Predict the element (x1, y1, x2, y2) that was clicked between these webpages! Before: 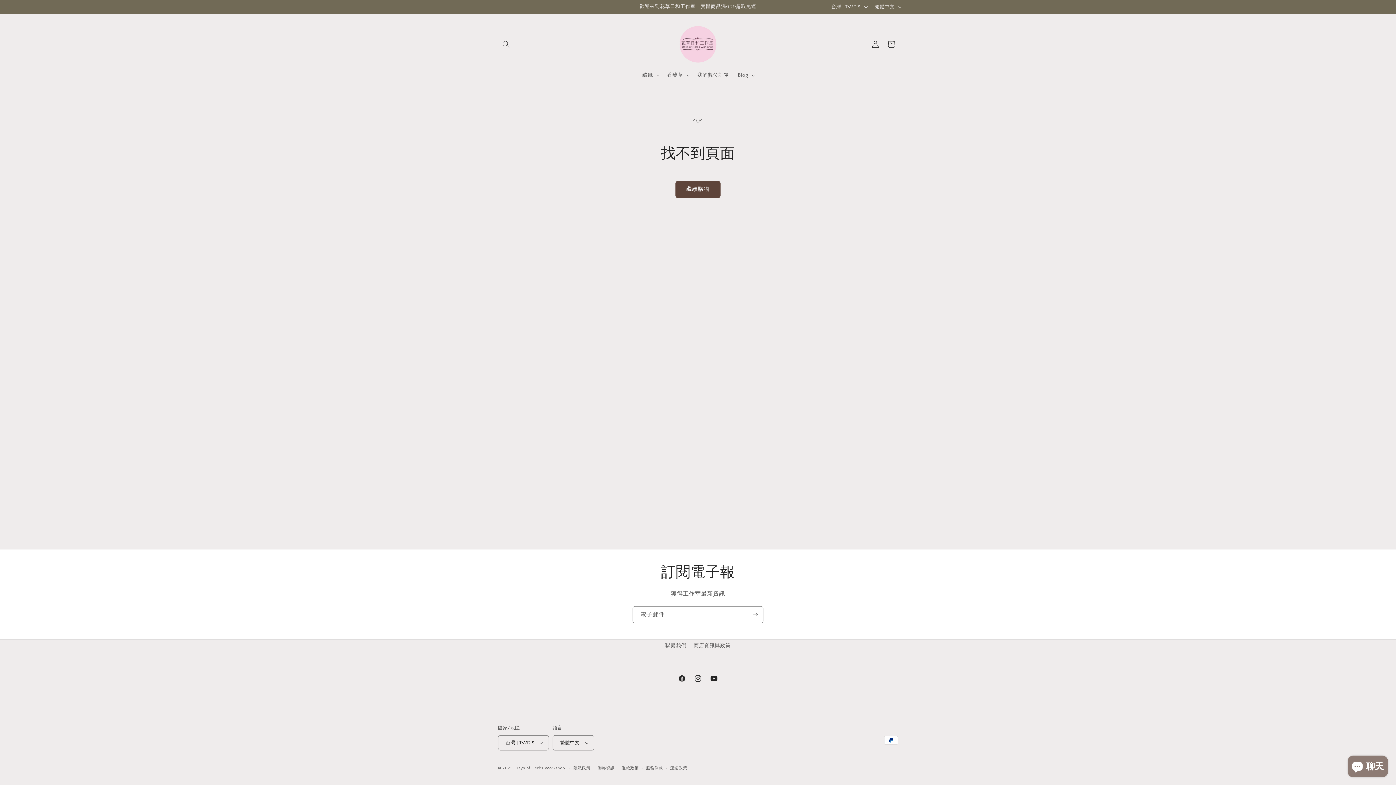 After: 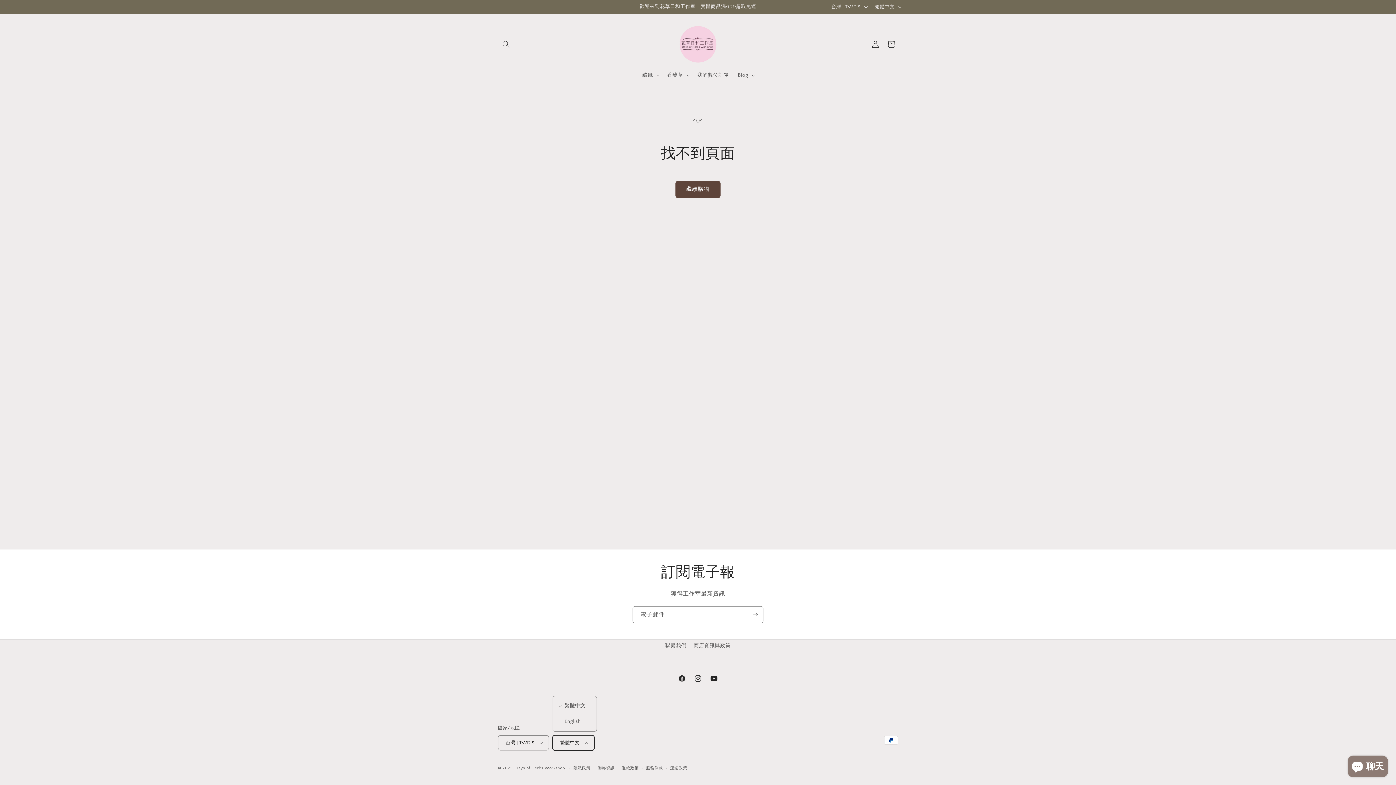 Action: label: 繁體中文 bbox: (552, 735, 594, 750)